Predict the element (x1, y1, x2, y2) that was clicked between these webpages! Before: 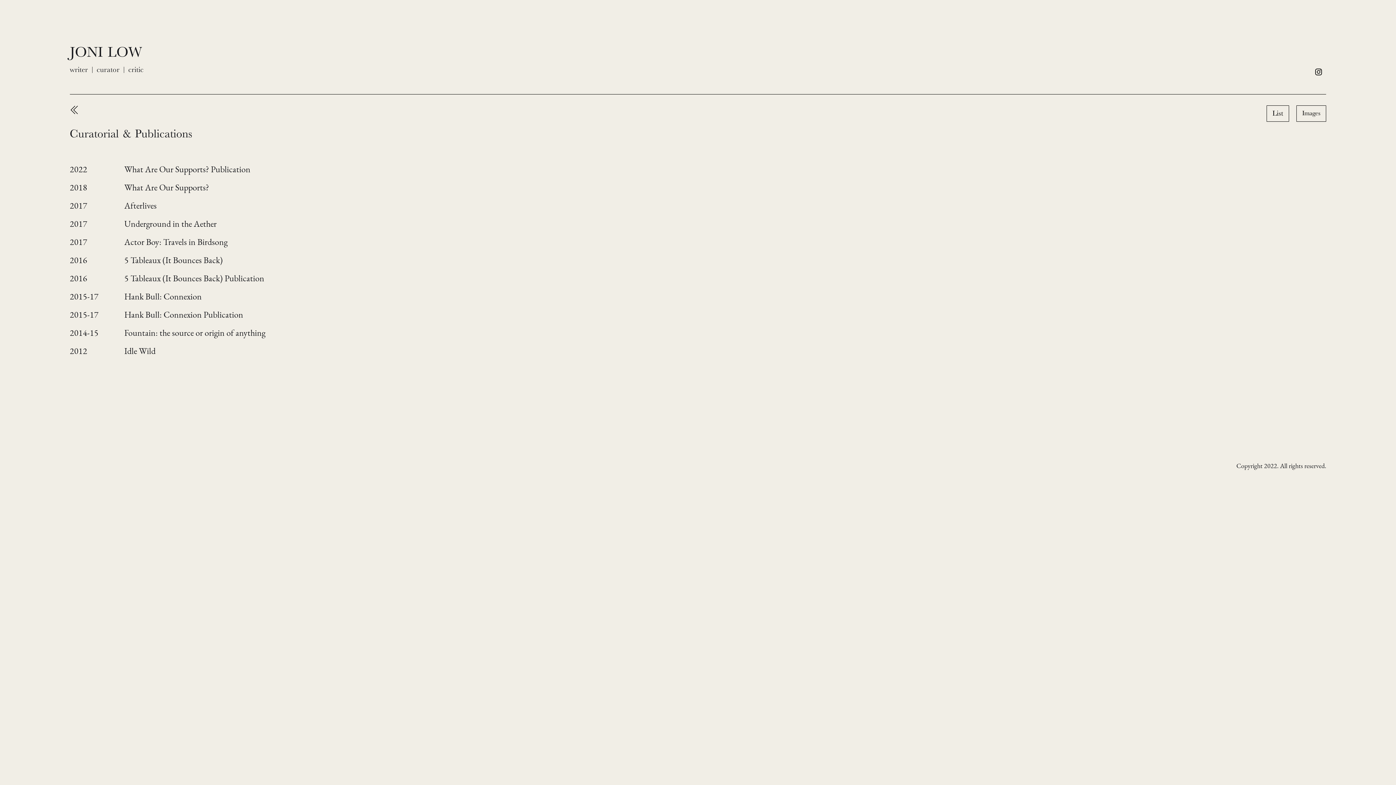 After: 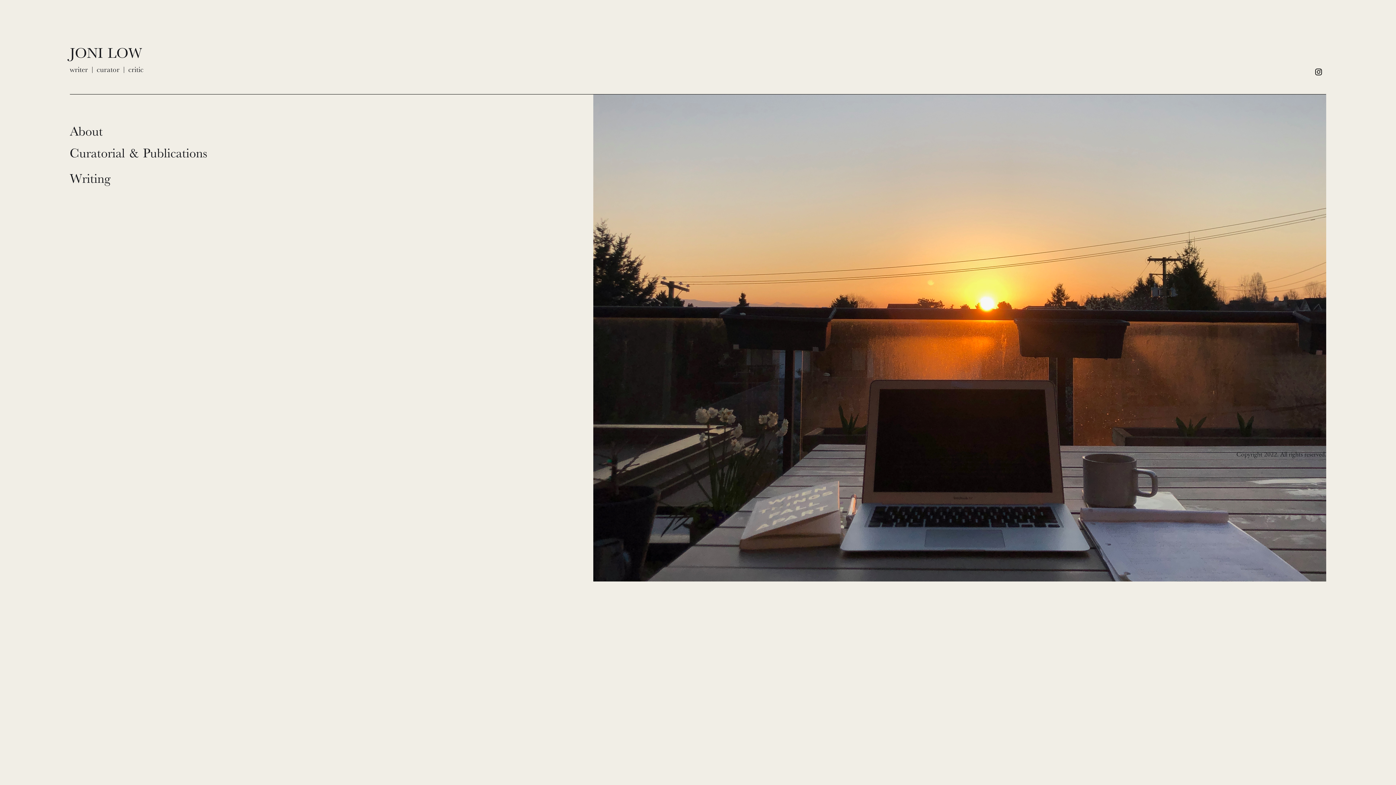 Action: bbox: (69, 94, 82, 116)